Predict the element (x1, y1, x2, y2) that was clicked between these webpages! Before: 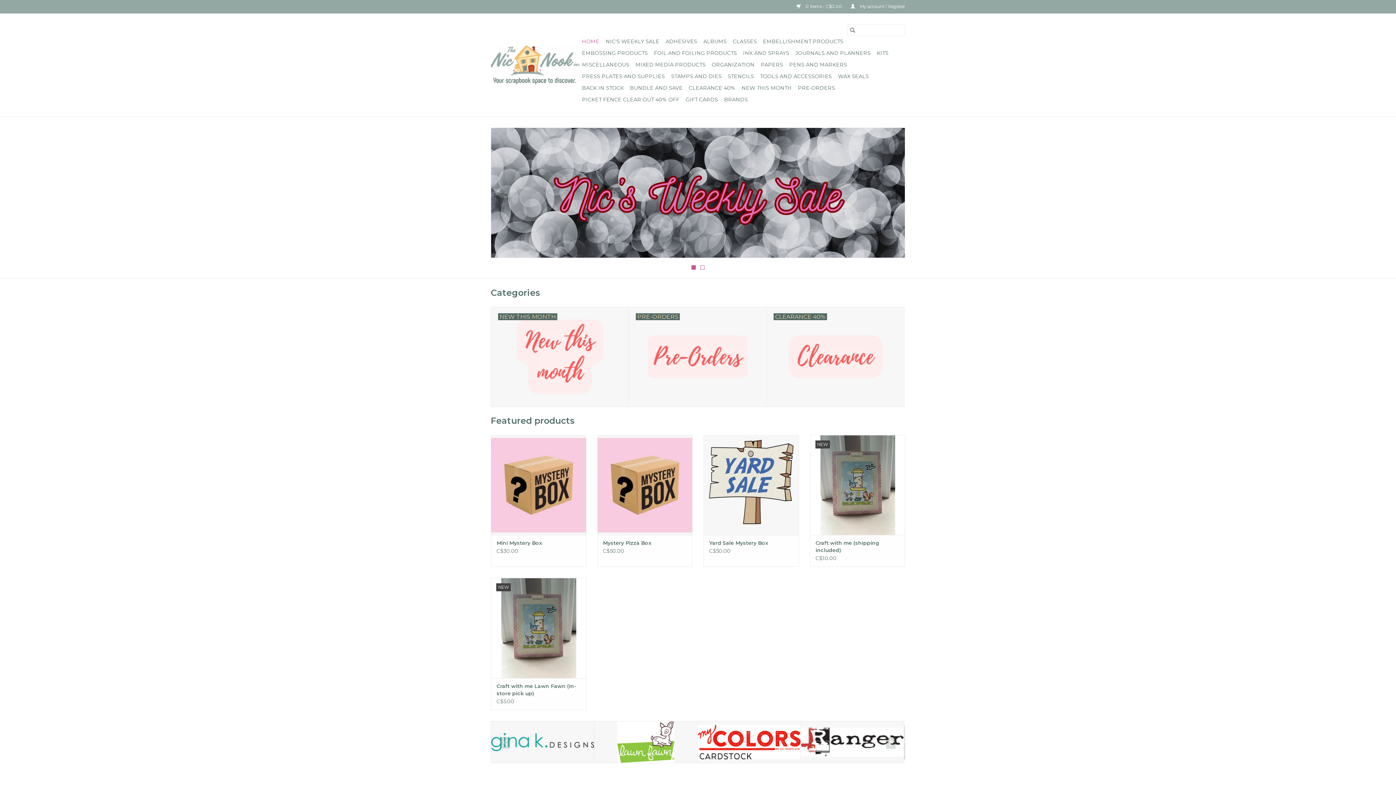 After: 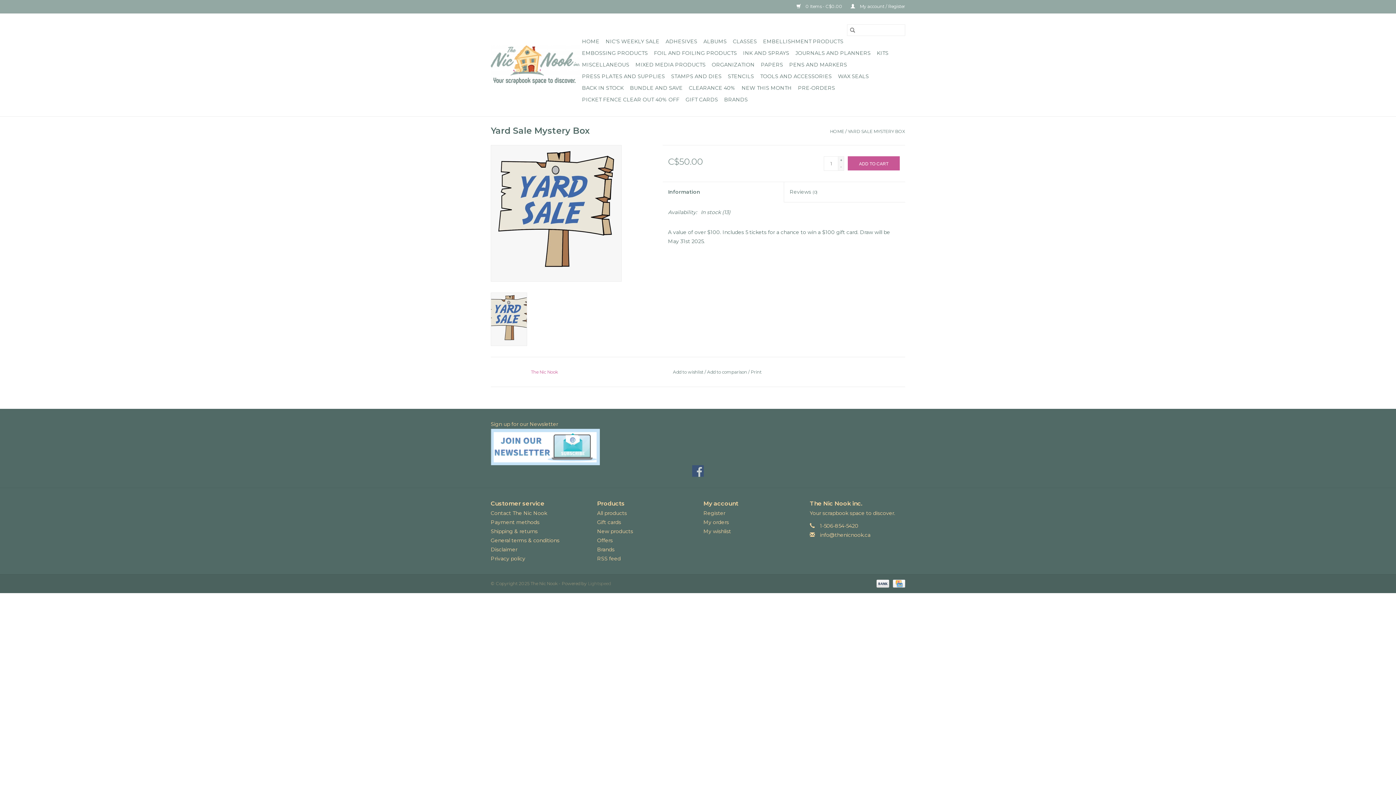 Action: bbox: (709, 539, 793, 547) label: Yard Sale Mystery Box